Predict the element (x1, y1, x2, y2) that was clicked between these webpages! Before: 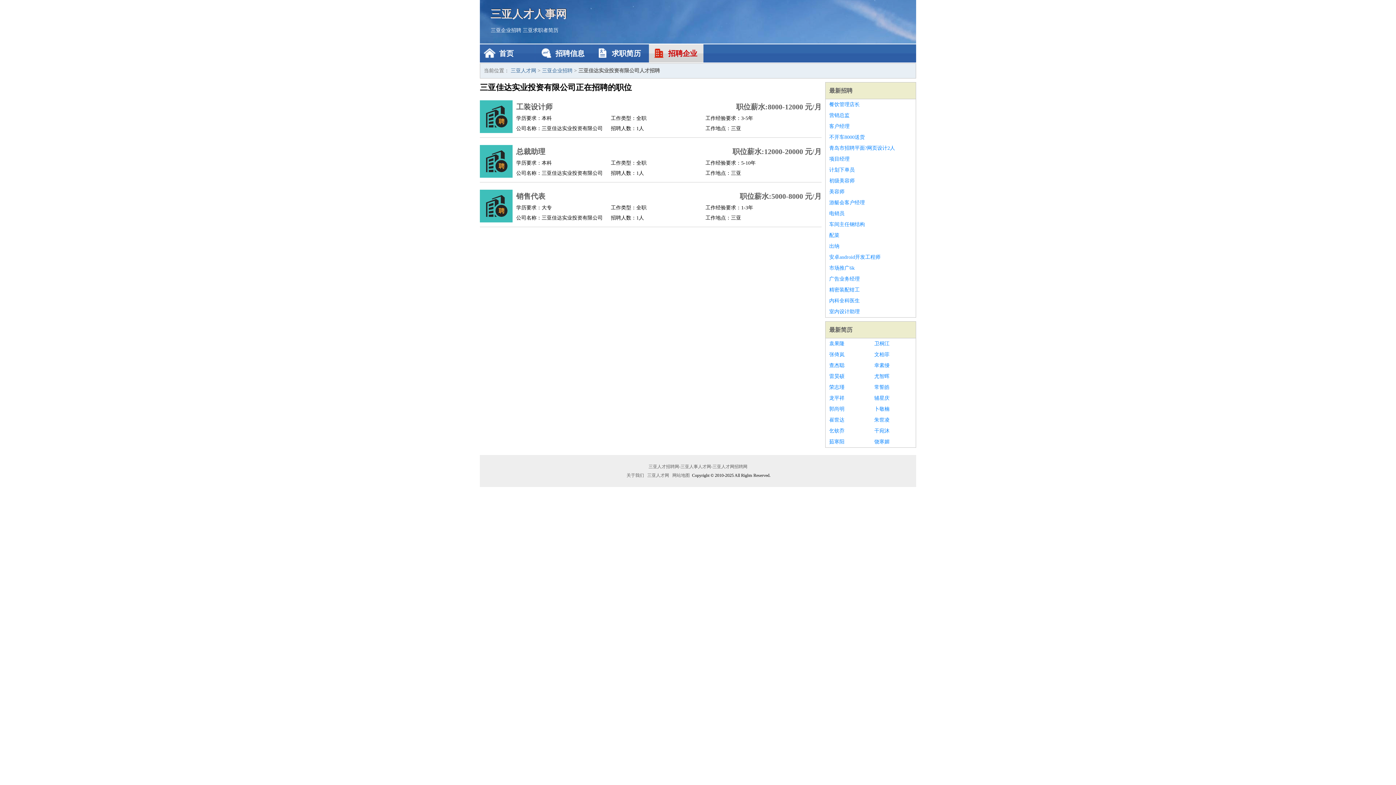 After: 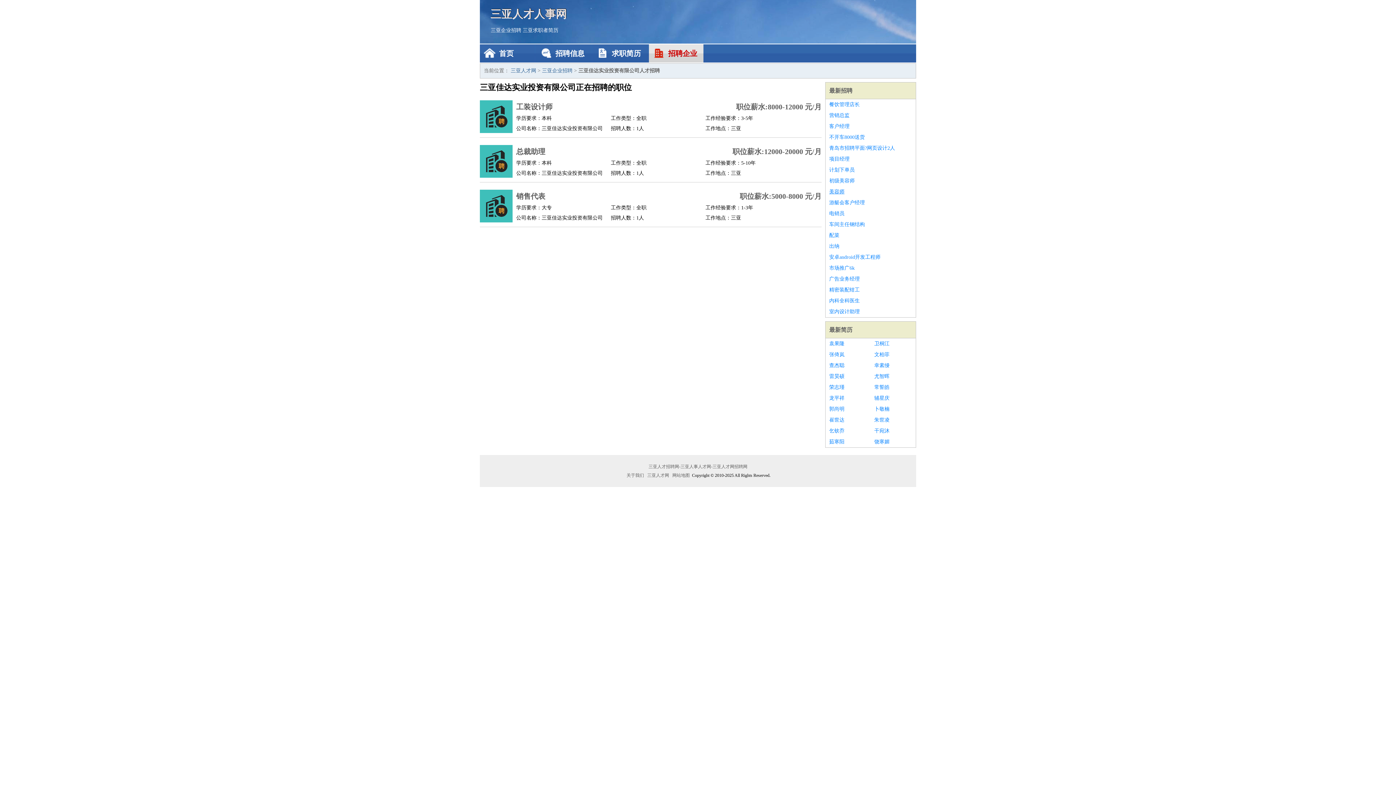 Action: bbox: (829, 186, 912, 197) label: 美容师